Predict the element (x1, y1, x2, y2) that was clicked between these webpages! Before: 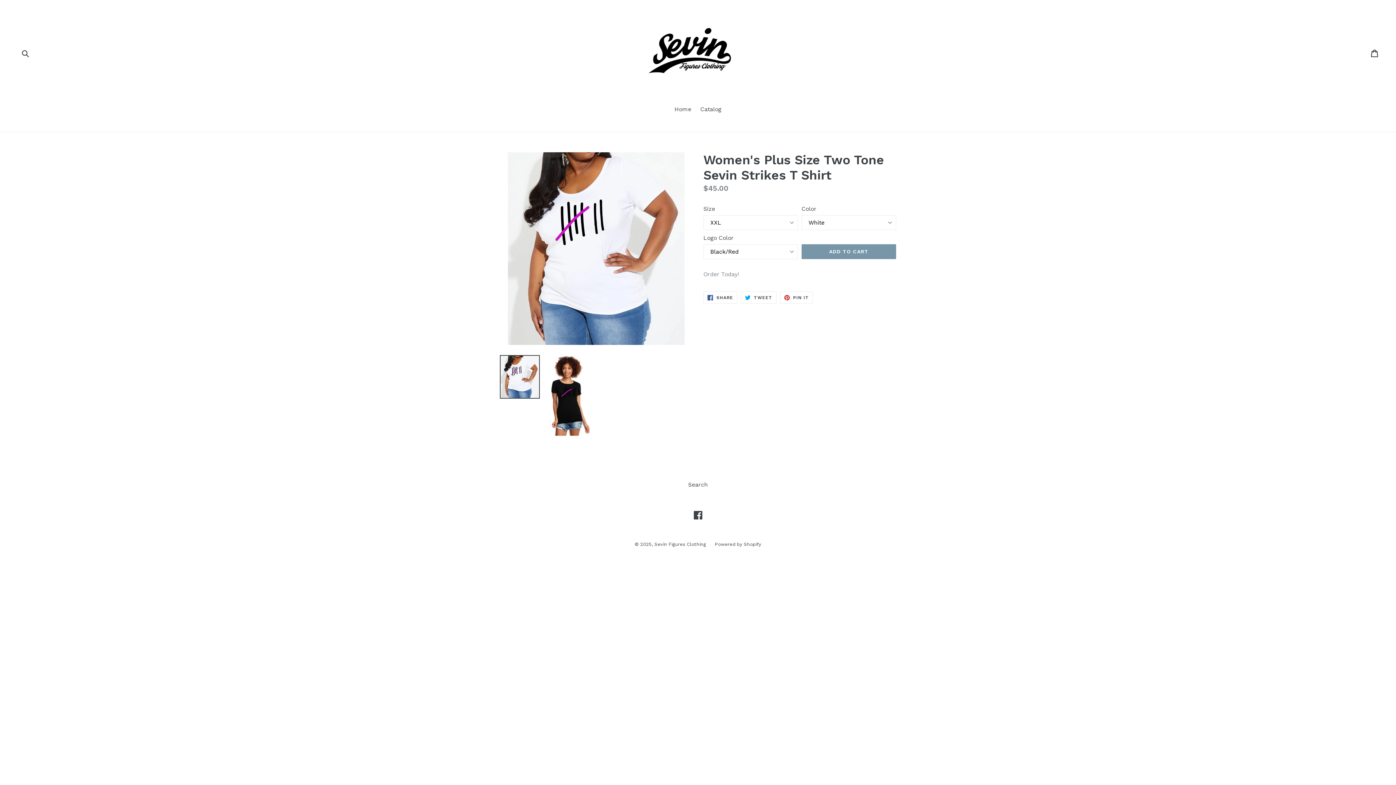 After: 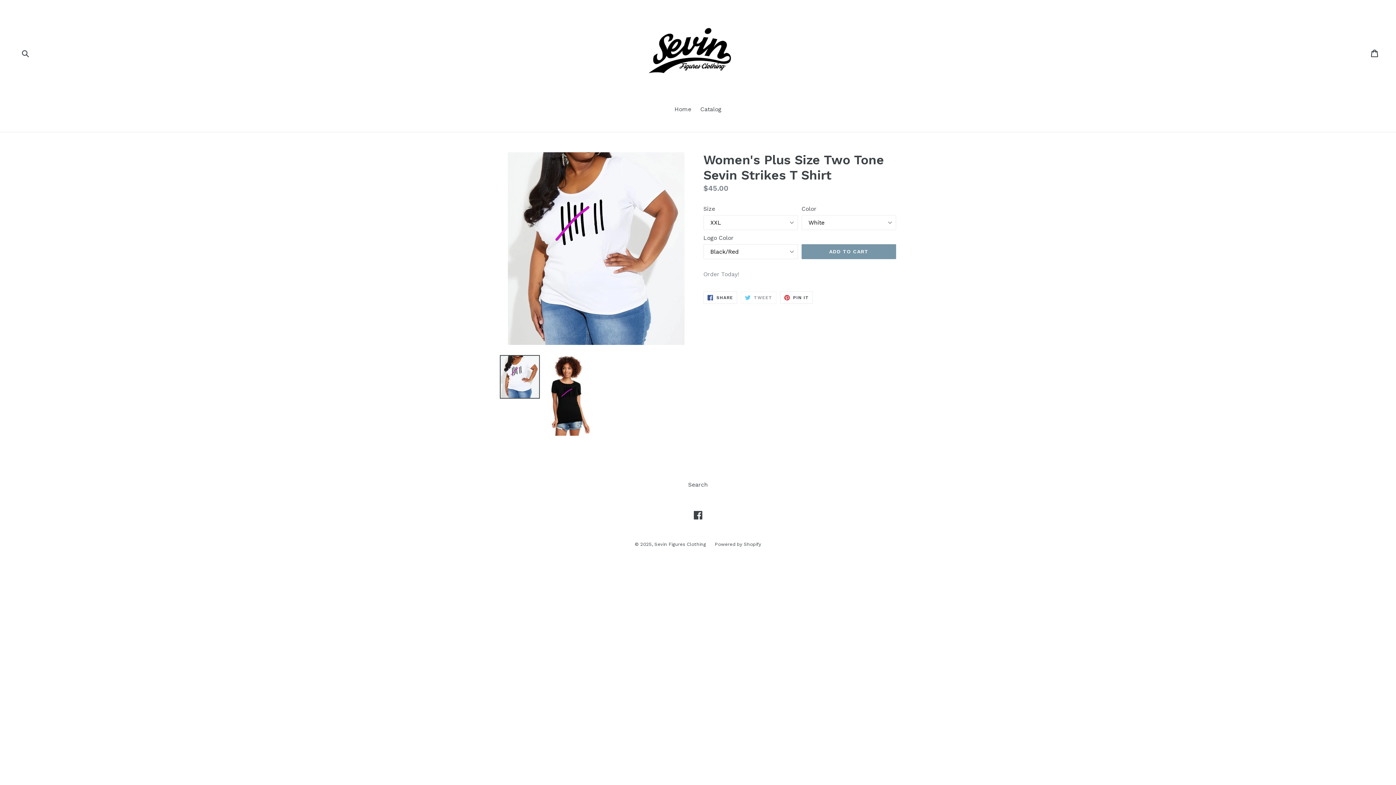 Action: label:  TWEET
TWEET ON TWITTER bbox: (741, 291, 776, 304)